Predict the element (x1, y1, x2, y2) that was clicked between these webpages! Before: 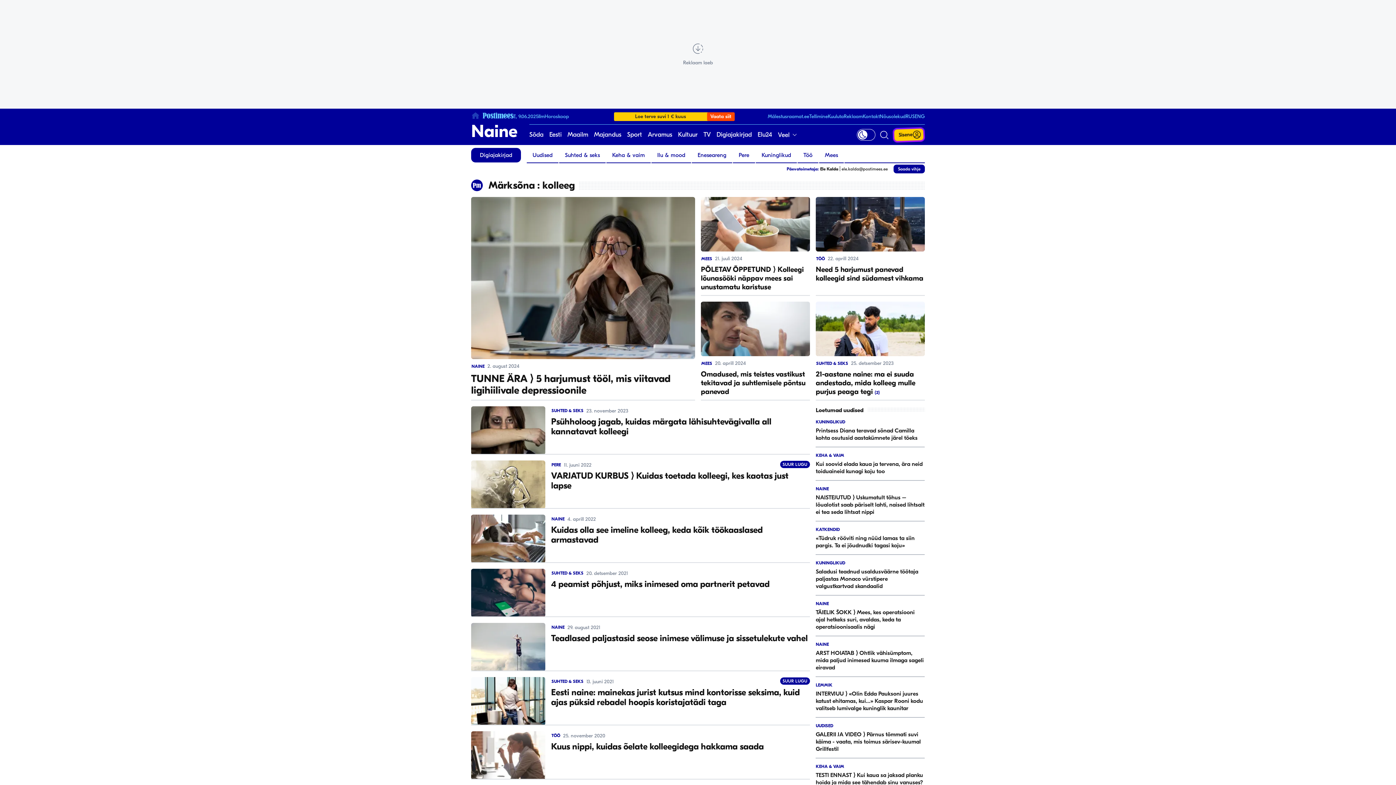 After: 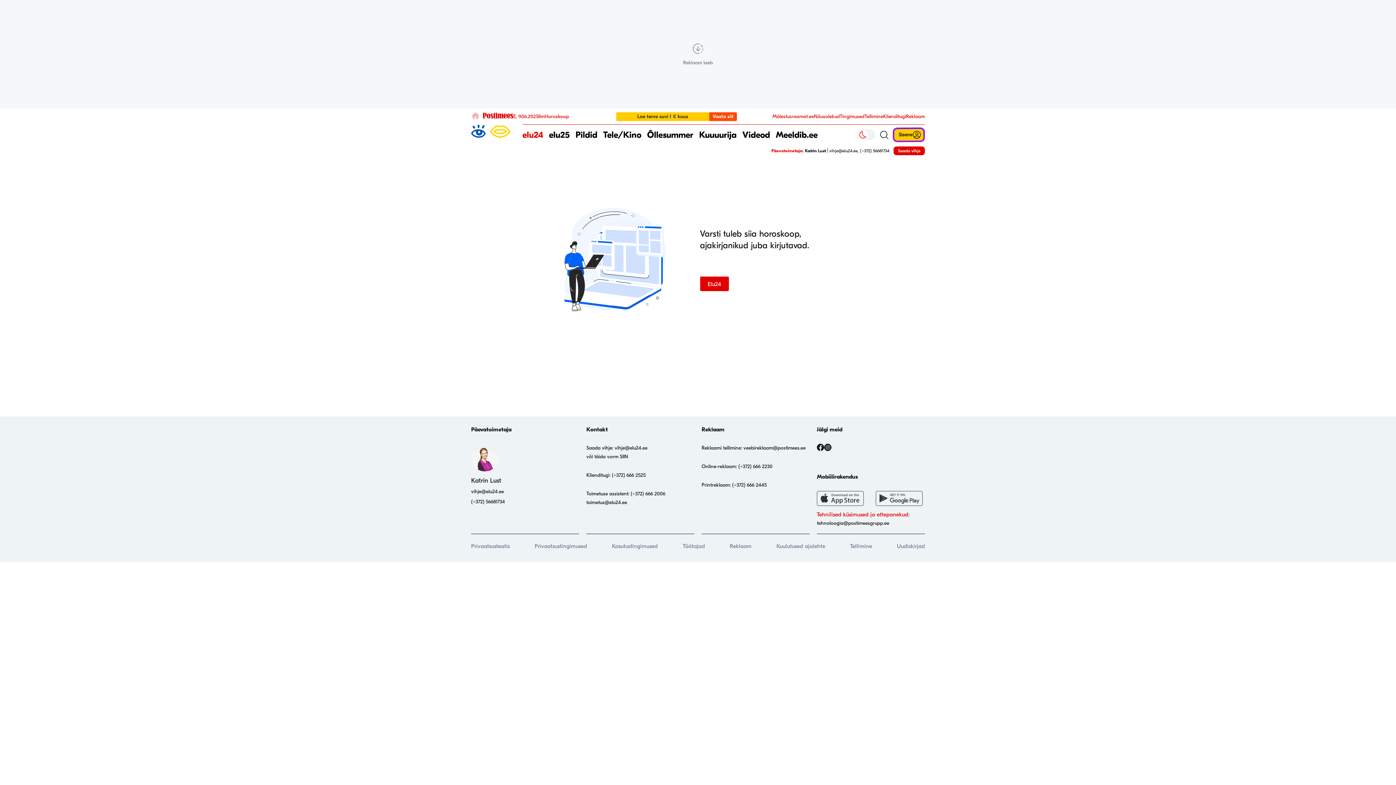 Action: label: Horoskoop bbox: (544, 113, 569, 119)